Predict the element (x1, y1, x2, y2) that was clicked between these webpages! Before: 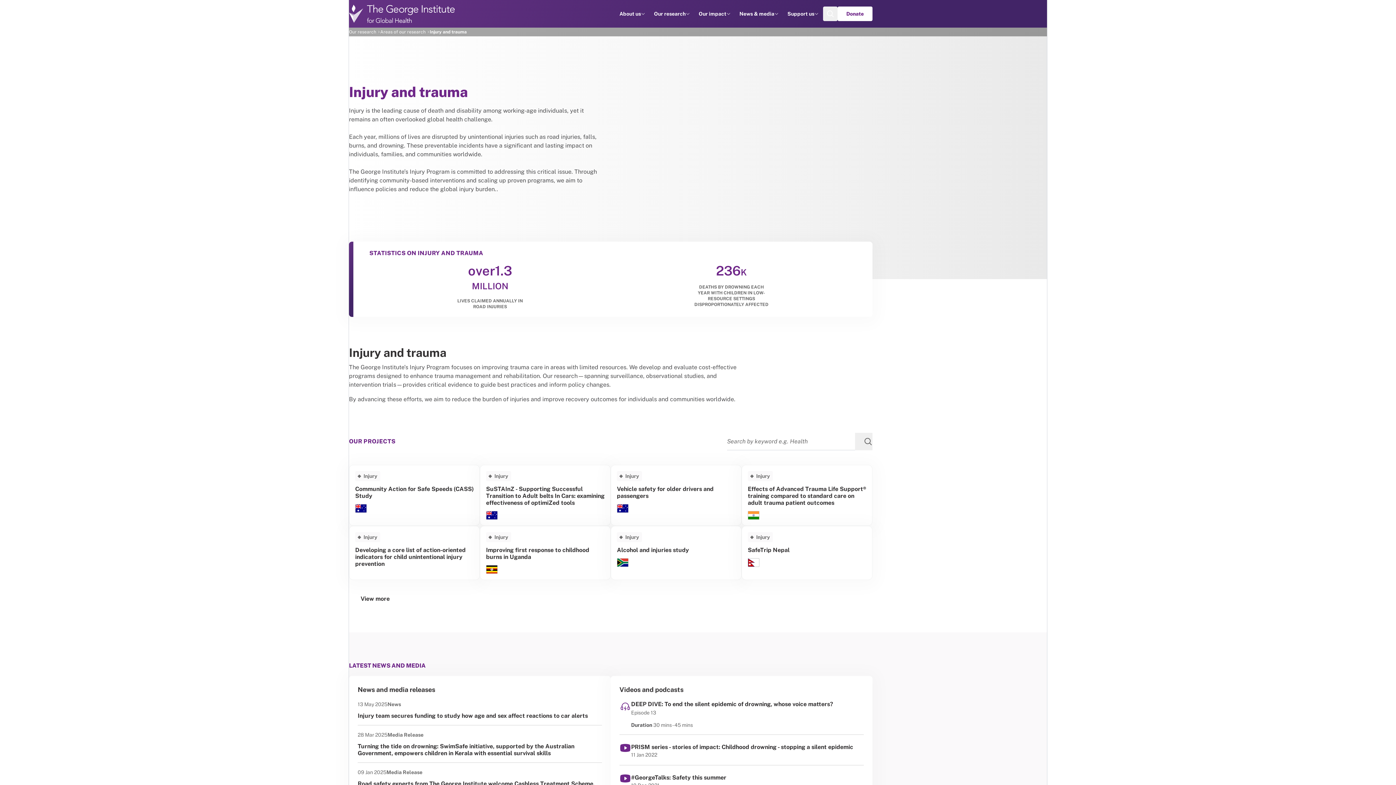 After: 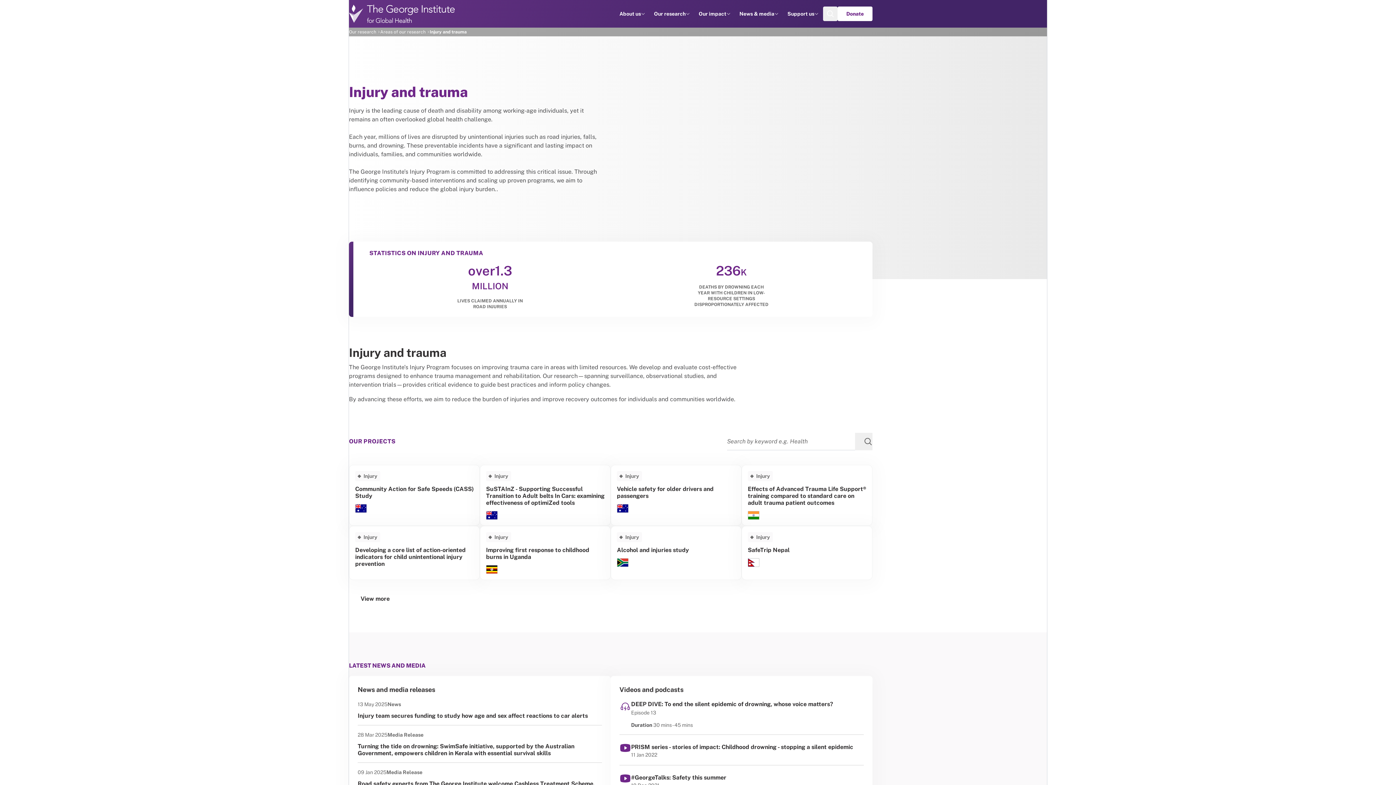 Action: bbox: (837, 6, 872, 21) label: Go to Donate